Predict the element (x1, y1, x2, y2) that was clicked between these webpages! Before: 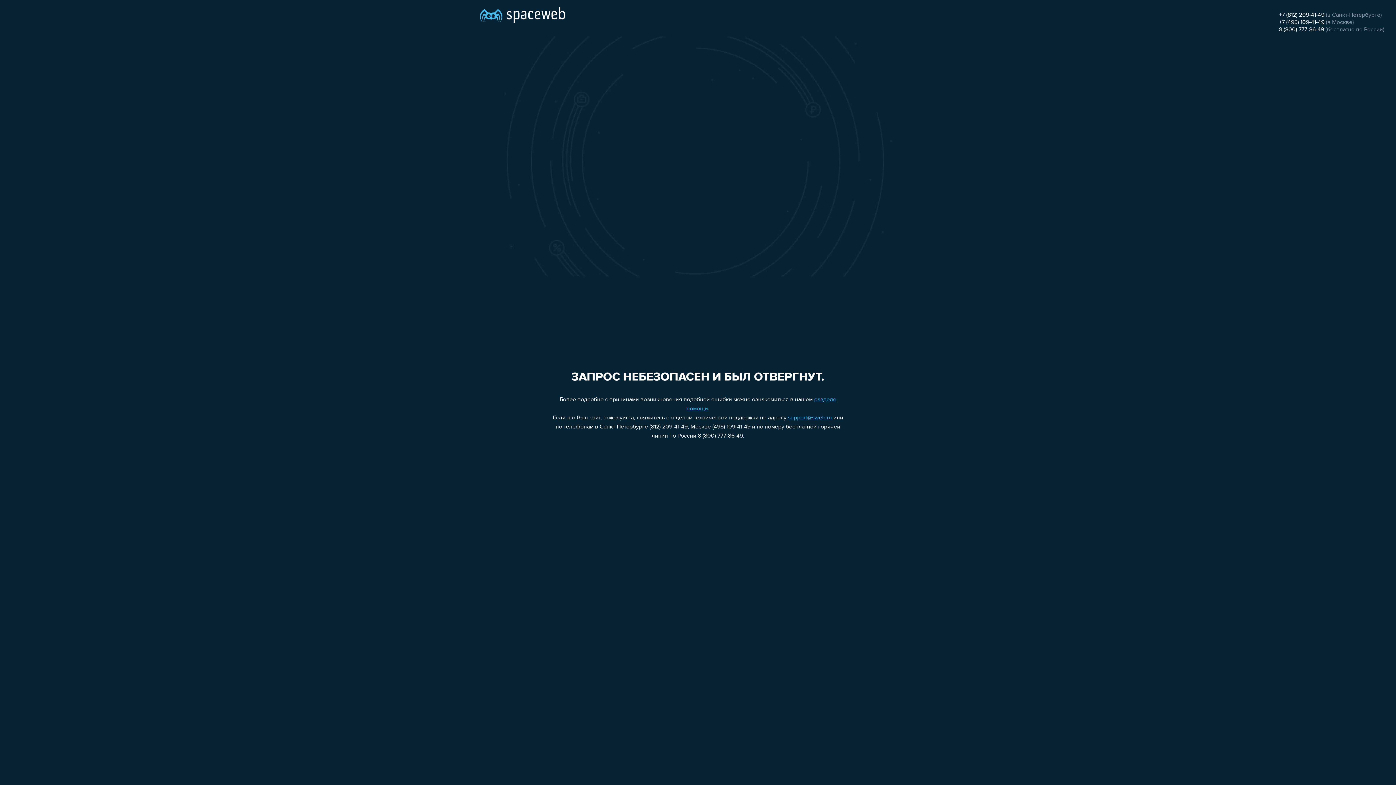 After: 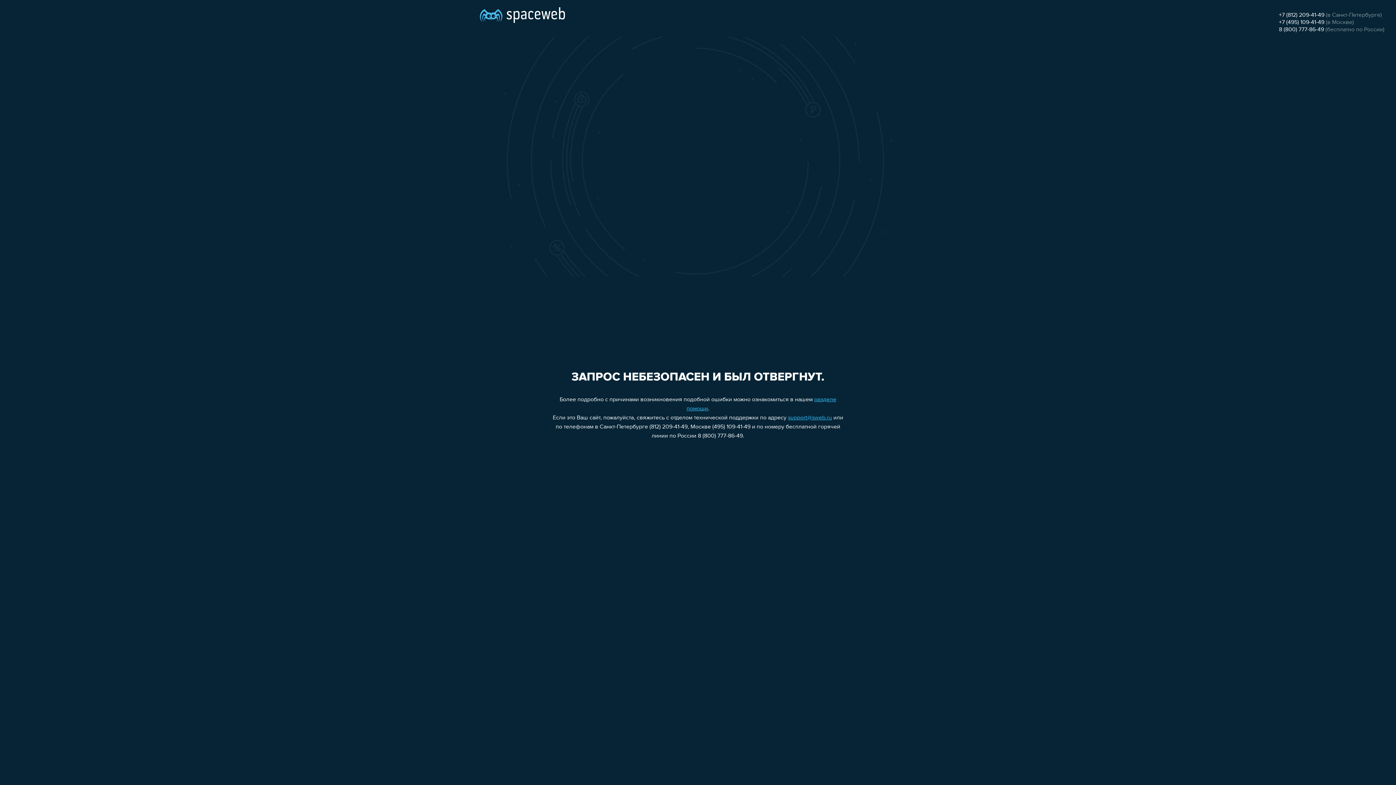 Action: bbox: (1279, 26, 1324, 32) label: 8 (800) 777-86-49